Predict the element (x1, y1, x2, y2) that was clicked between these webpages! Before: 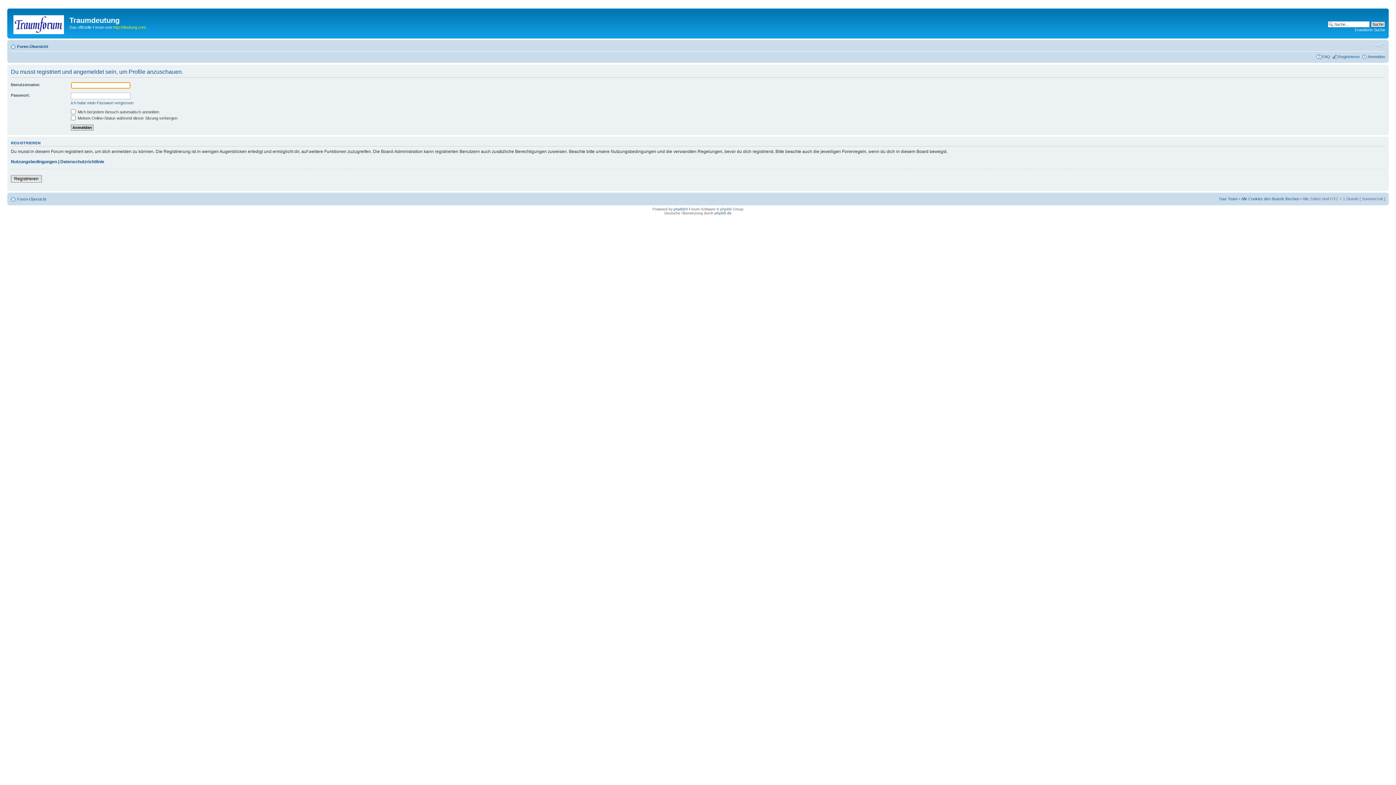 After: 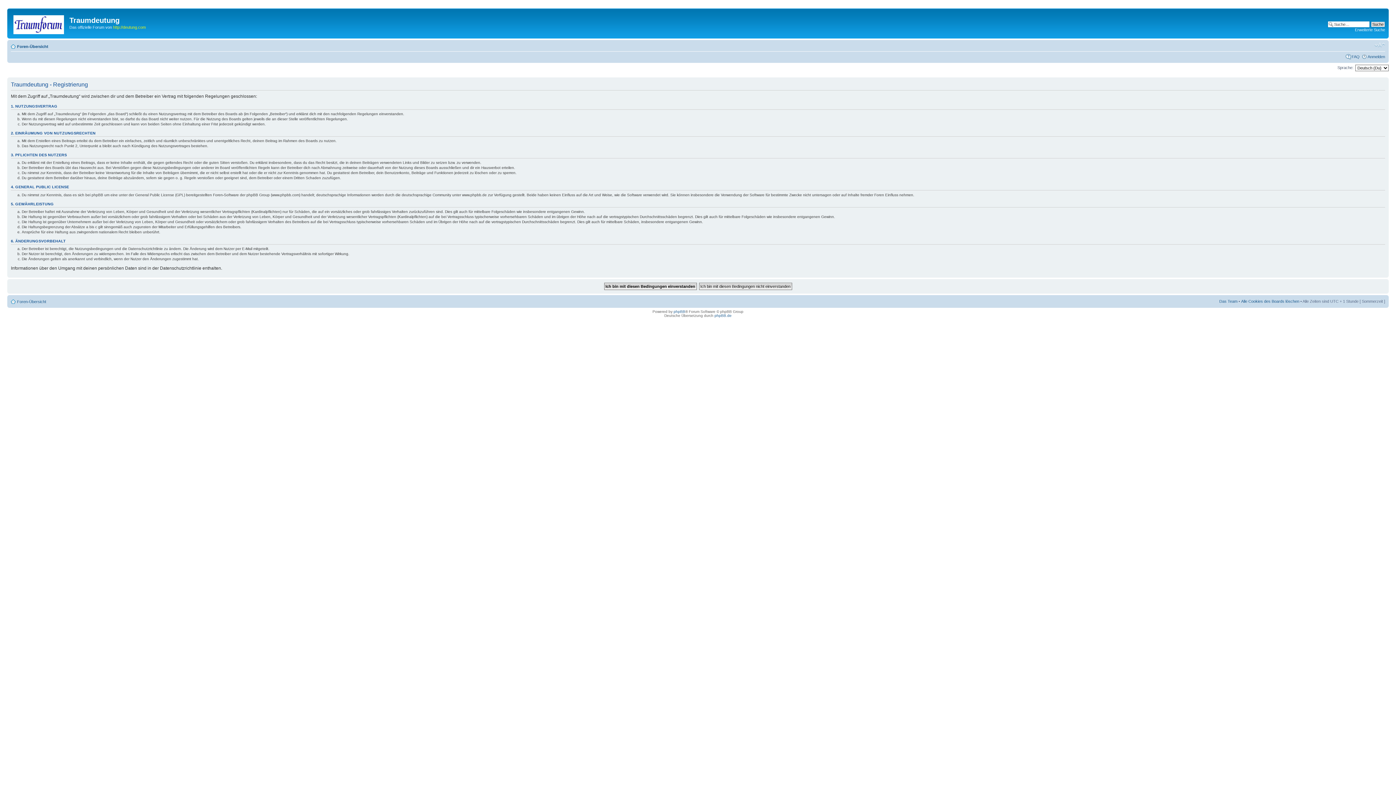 Action: bbox: (10, 175, 41, 182) label: Registrieren